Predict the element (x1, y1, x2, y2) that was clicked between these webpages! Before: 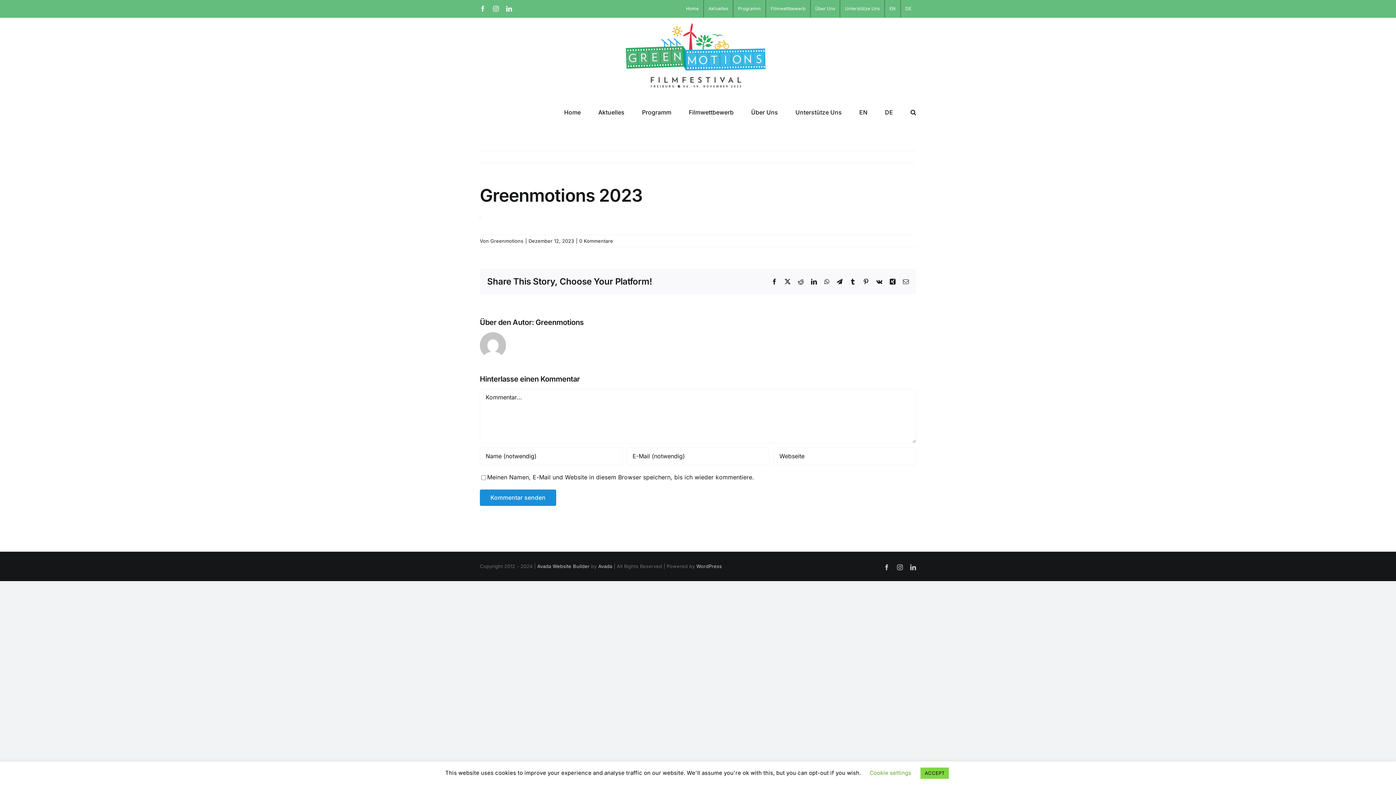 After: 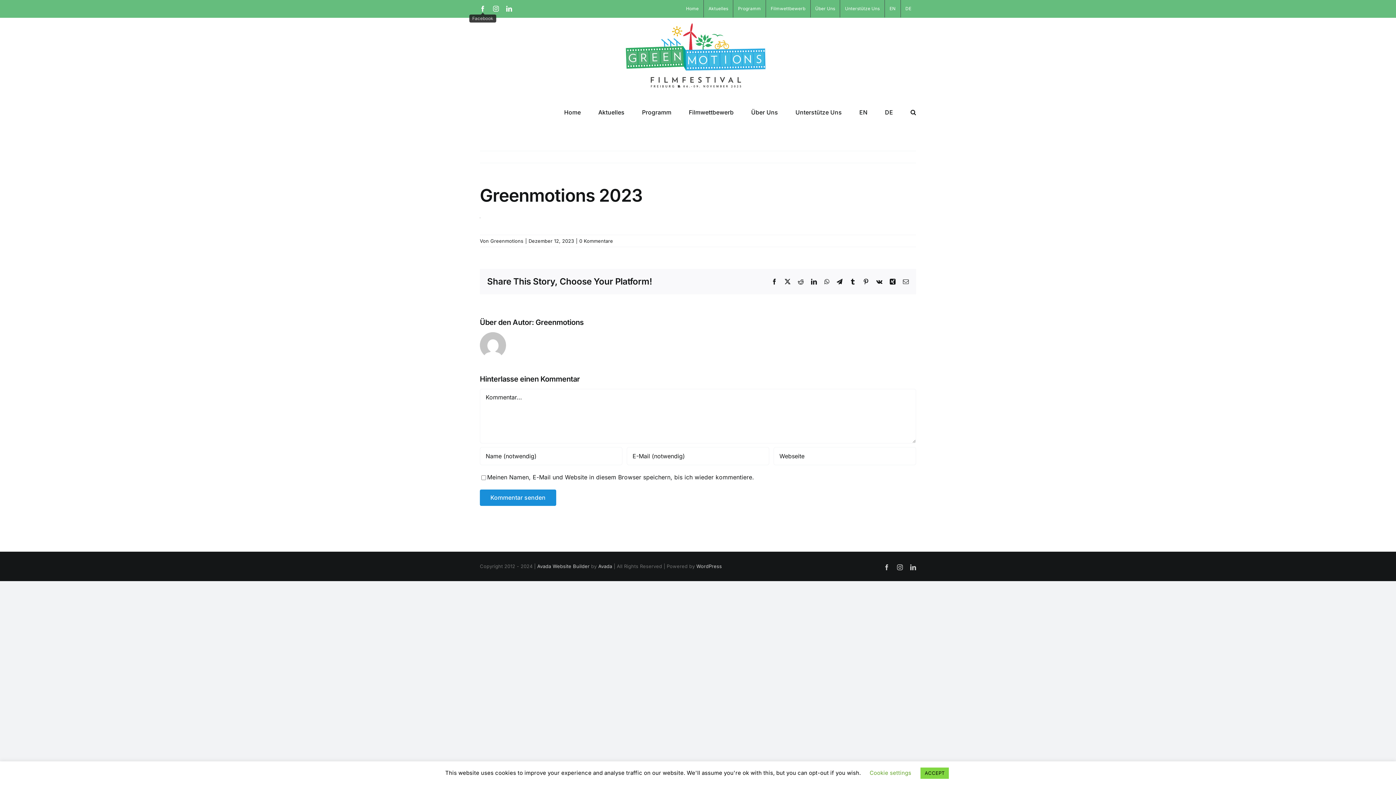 Action: label: Facebook bbox: (480, 5, 485, 11)